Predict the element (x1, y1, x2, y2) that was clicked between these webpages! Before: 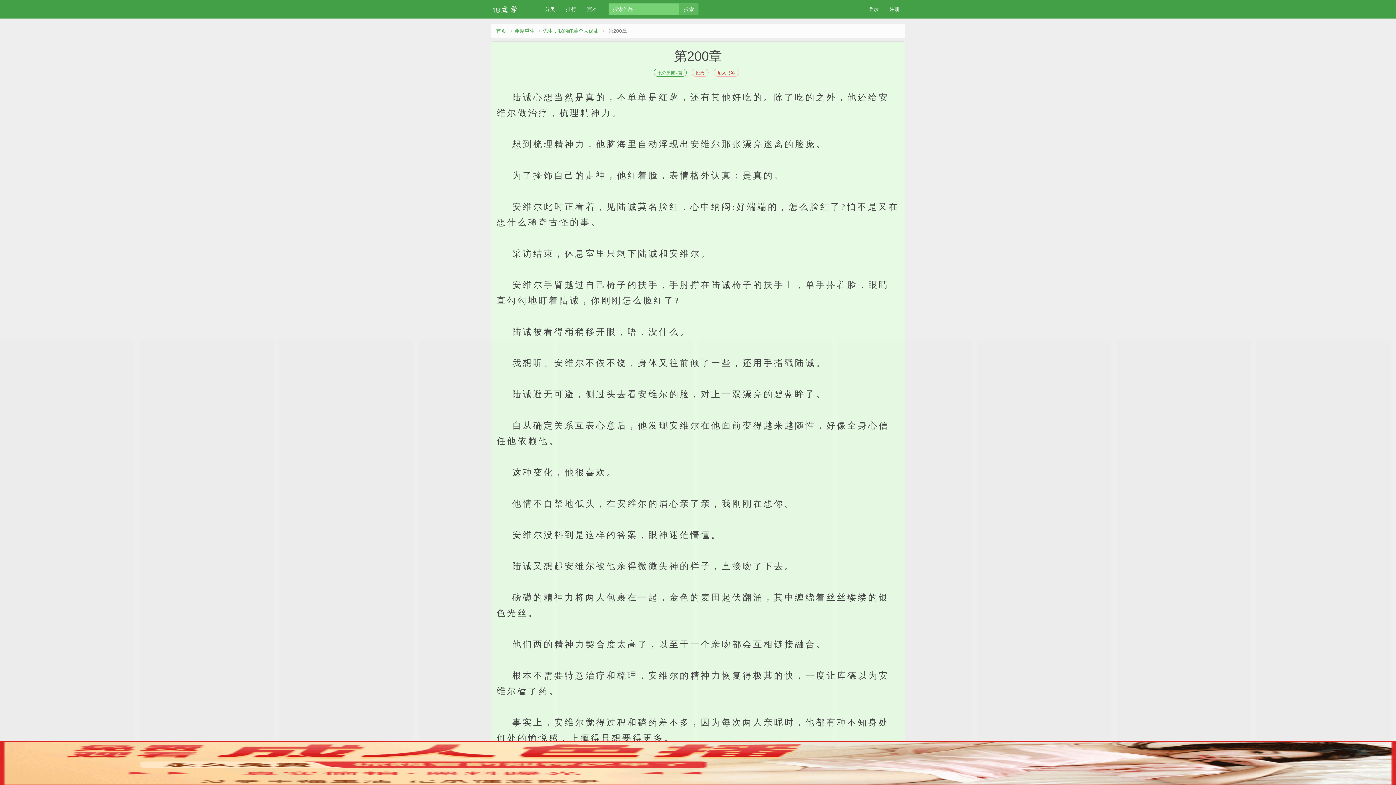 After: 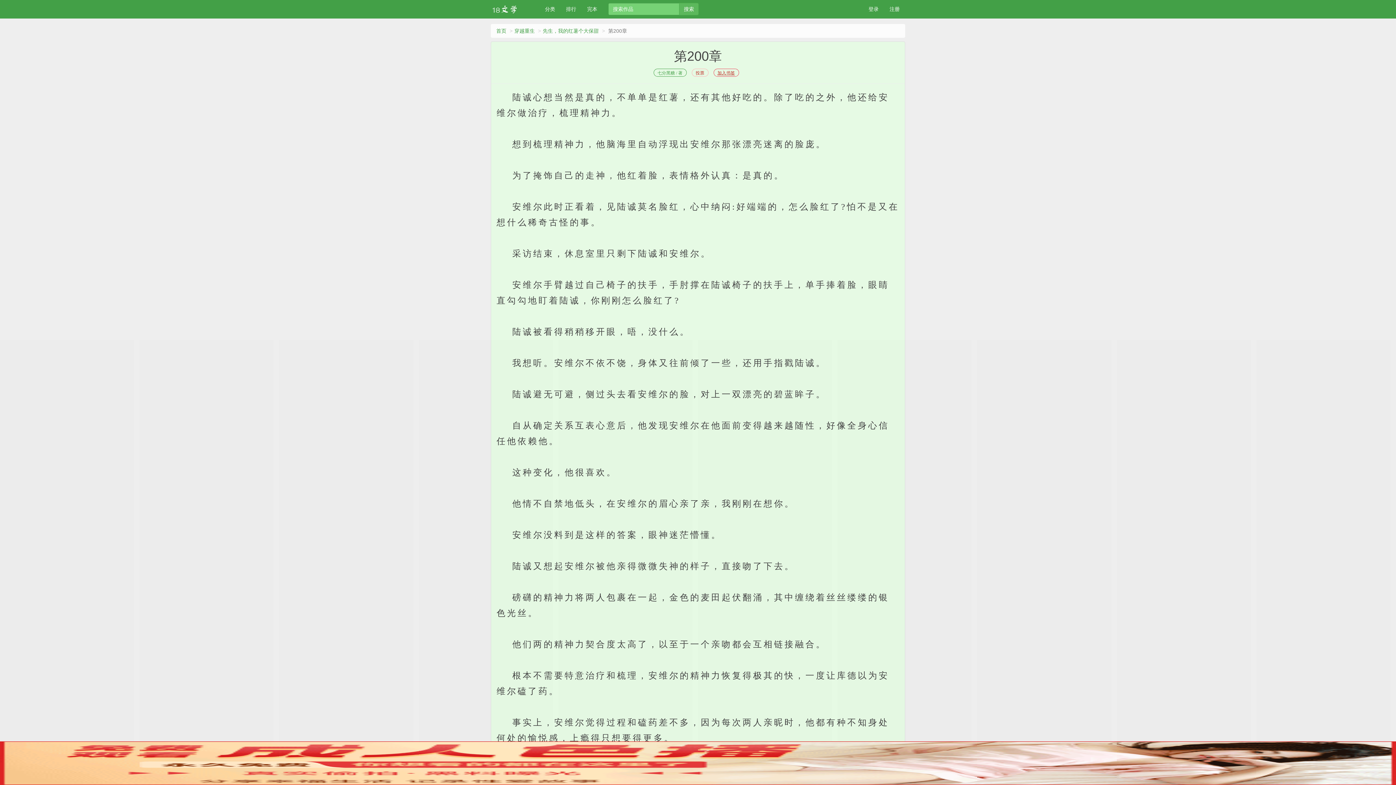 Action: bbox: (713, 68, 739, 76) label: 加入书签